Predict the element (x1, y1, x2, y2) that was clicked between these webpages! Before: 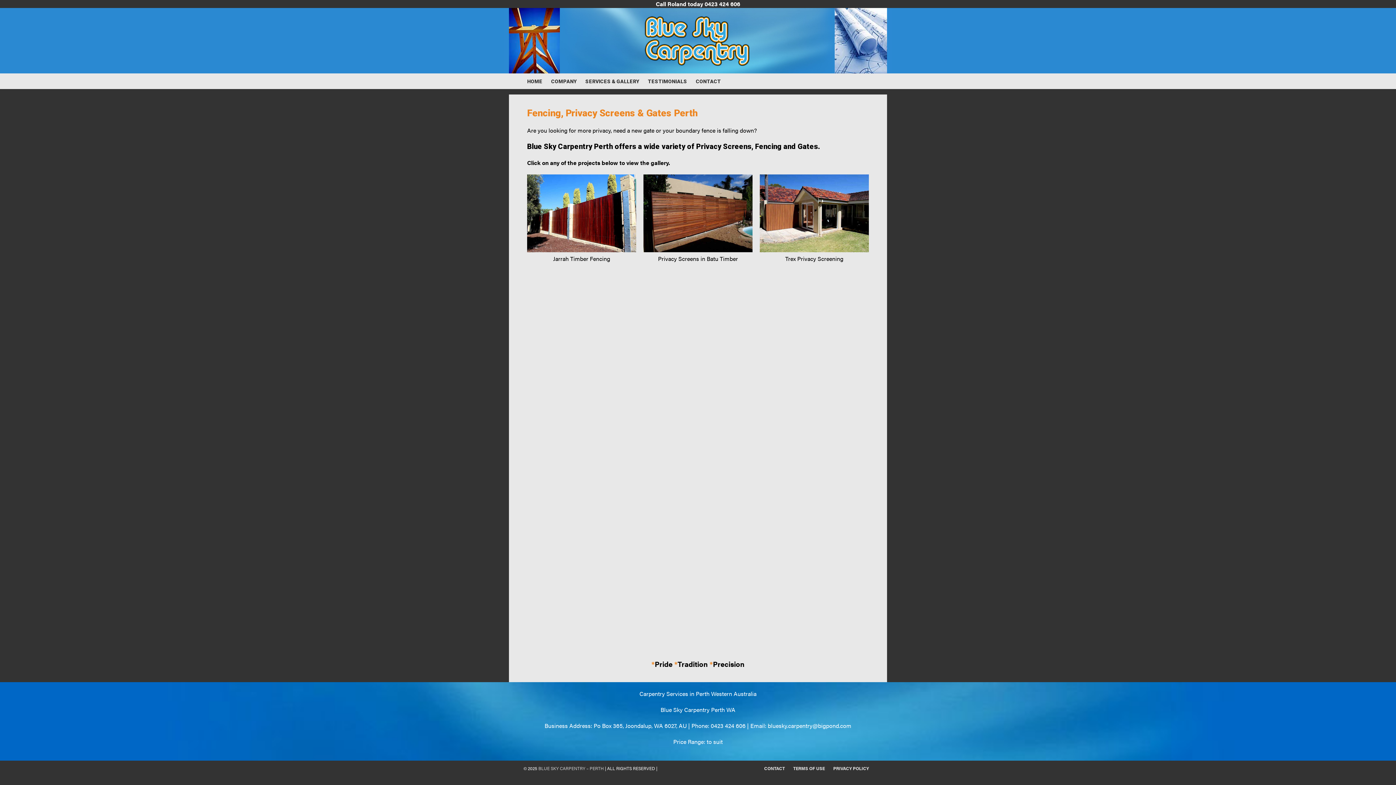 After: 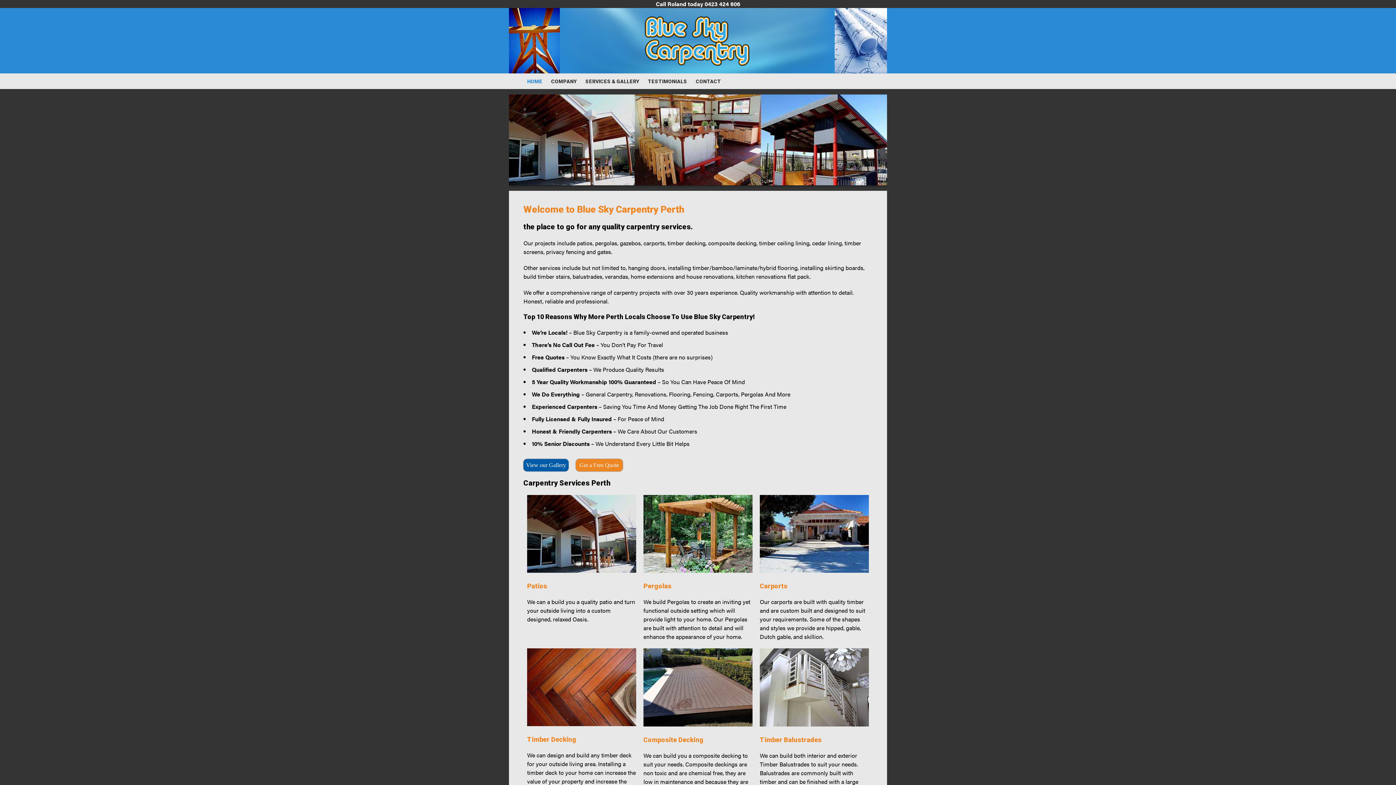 Action: label: BLUE SKY CARPENTRY – PERTH bbox: (538, 765, 604, 772)